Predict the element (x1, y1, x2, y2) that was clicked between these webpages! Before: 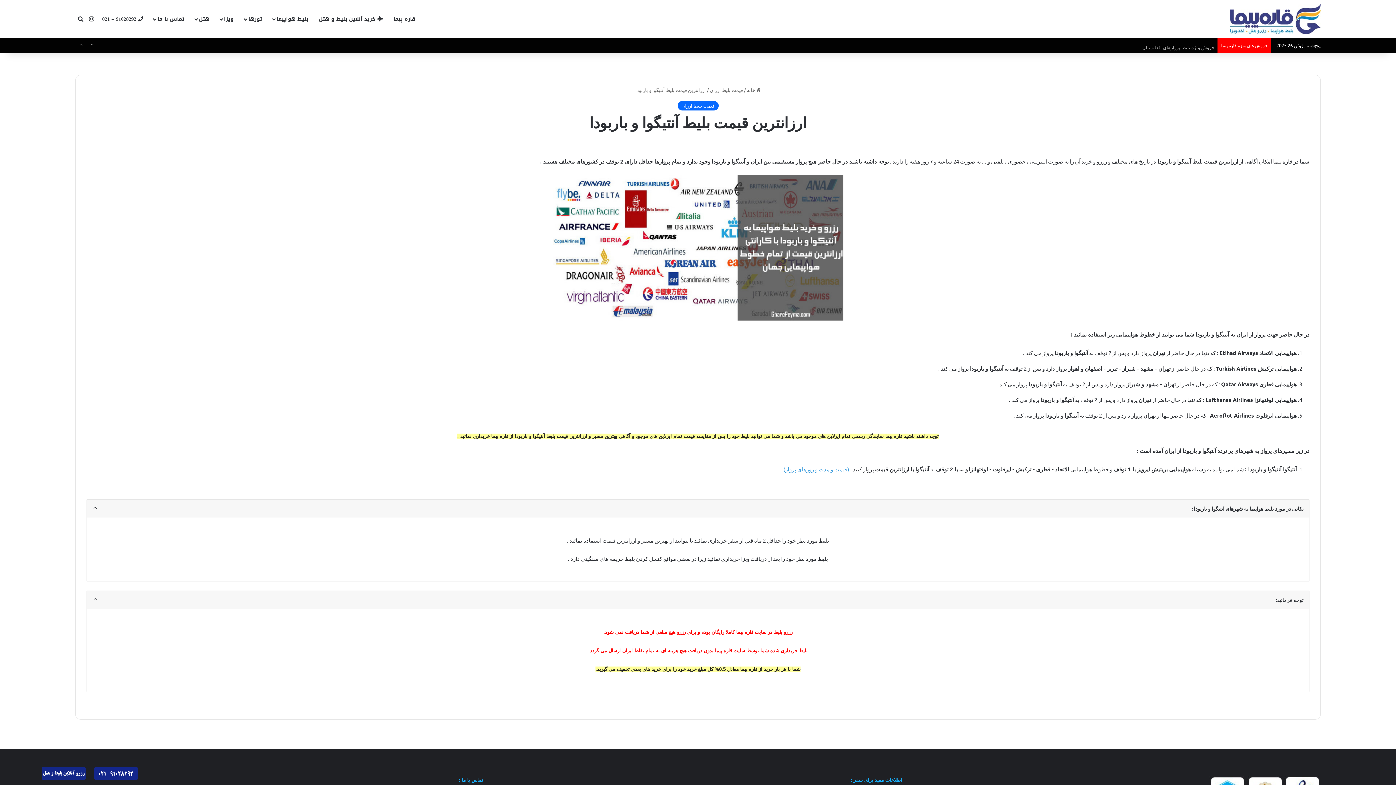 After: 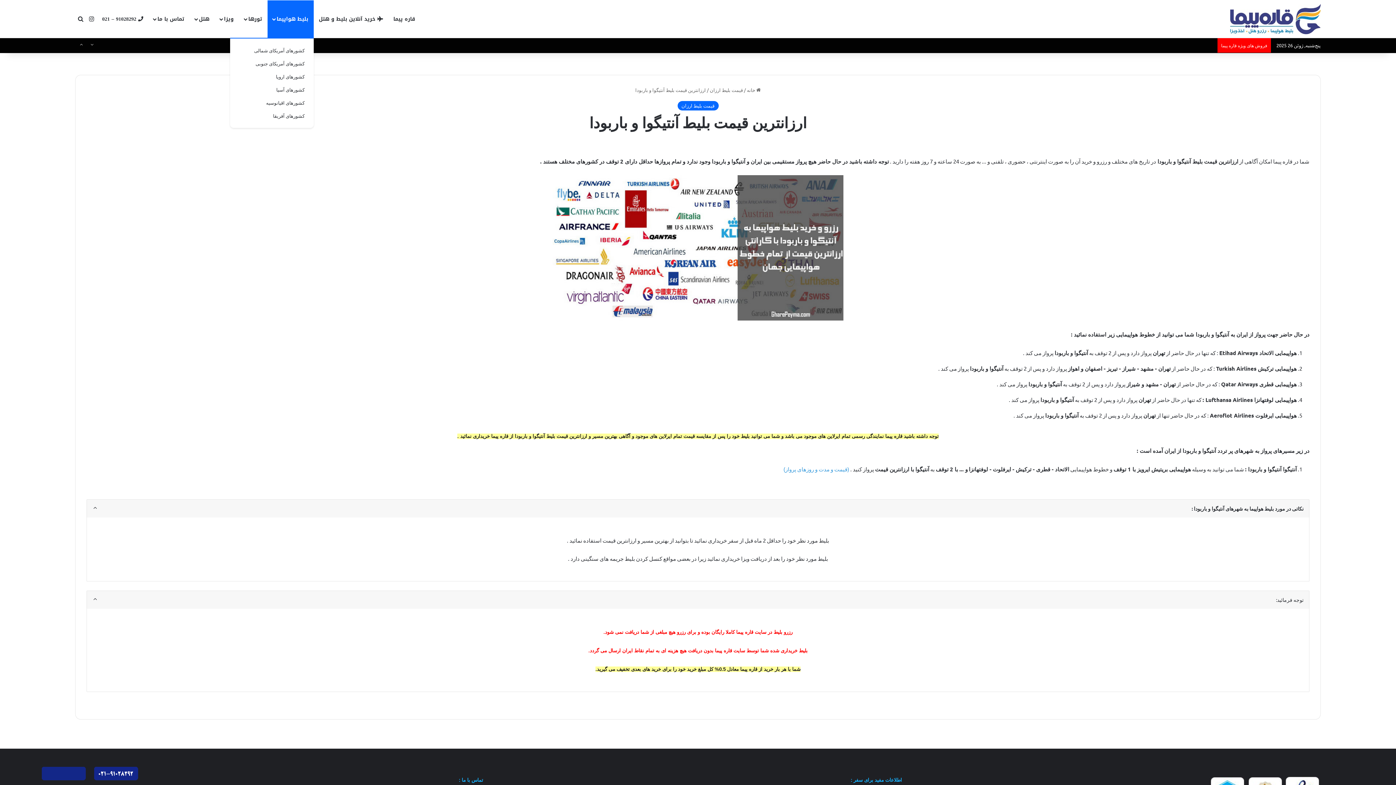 Action: label: بلیط هواپیما bbox: (267, 0, 313, 37)